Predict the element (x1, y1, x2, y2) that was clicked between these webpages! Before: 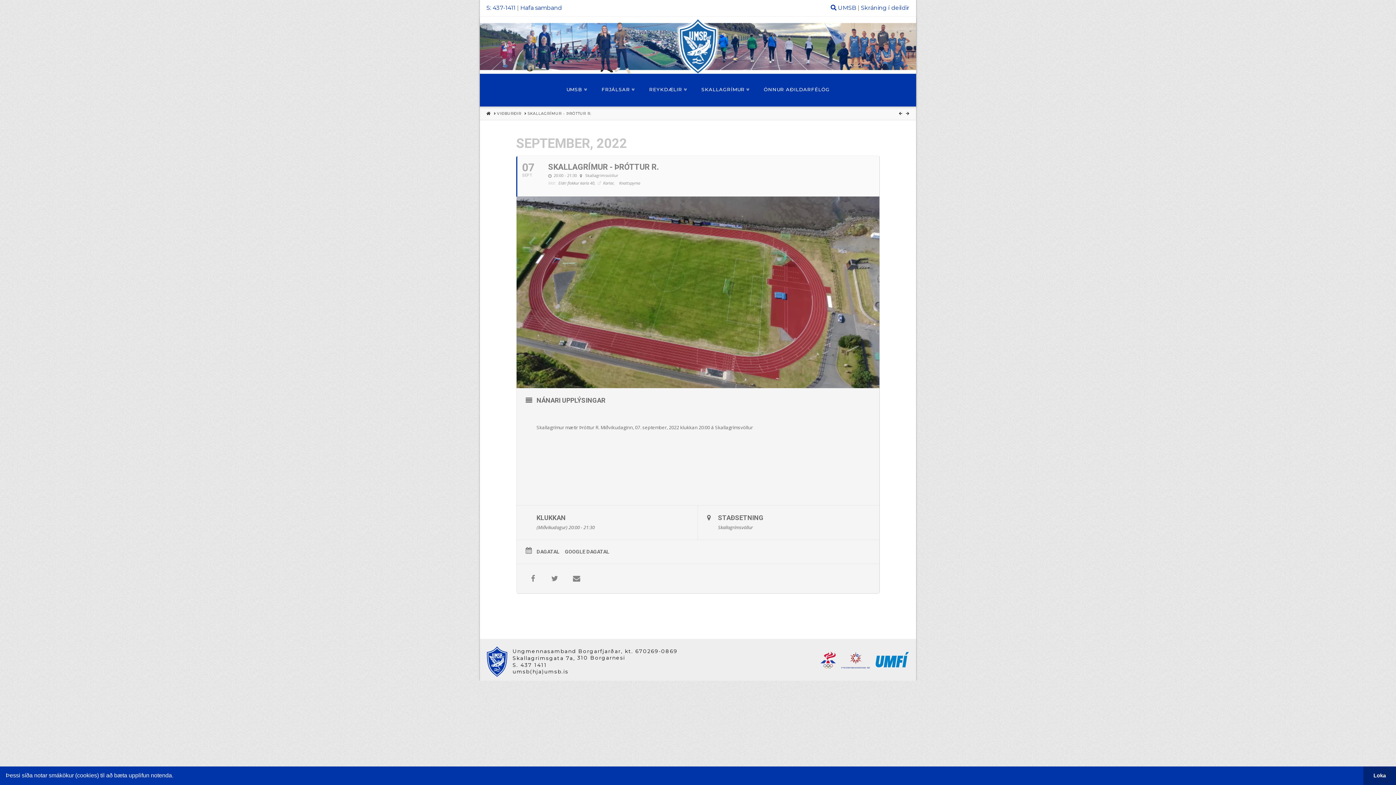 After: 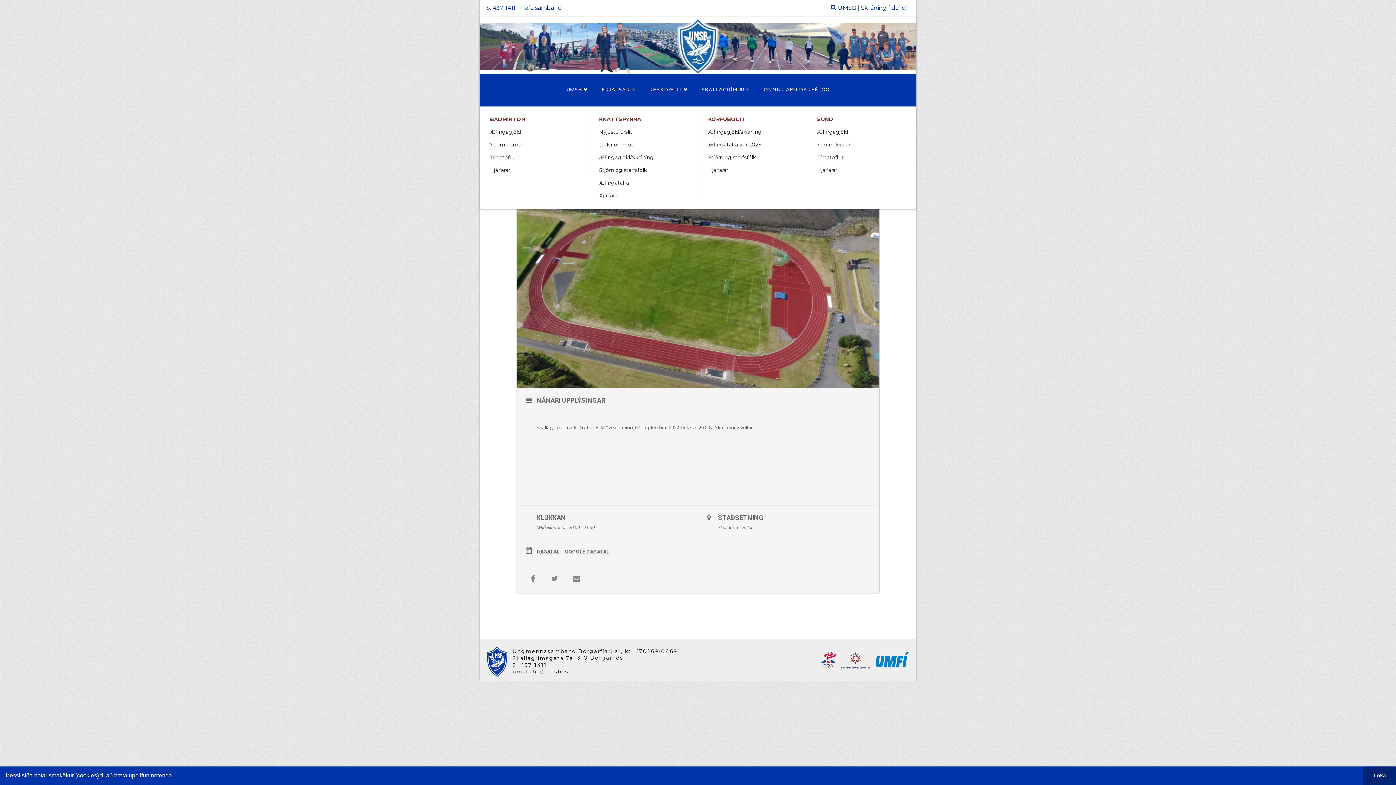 Action: label: SKALLAGRÍMUR bbox: (694, 73, 756, 106)